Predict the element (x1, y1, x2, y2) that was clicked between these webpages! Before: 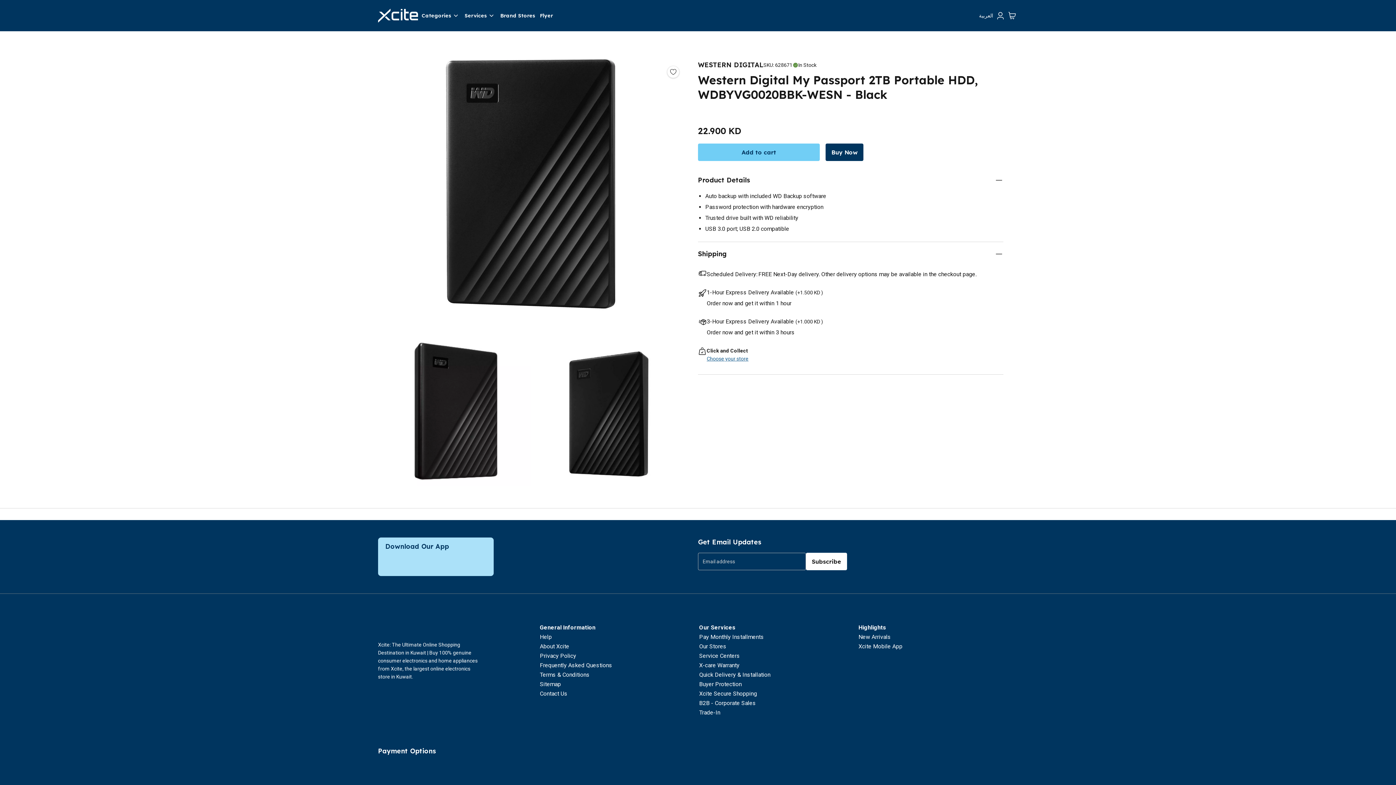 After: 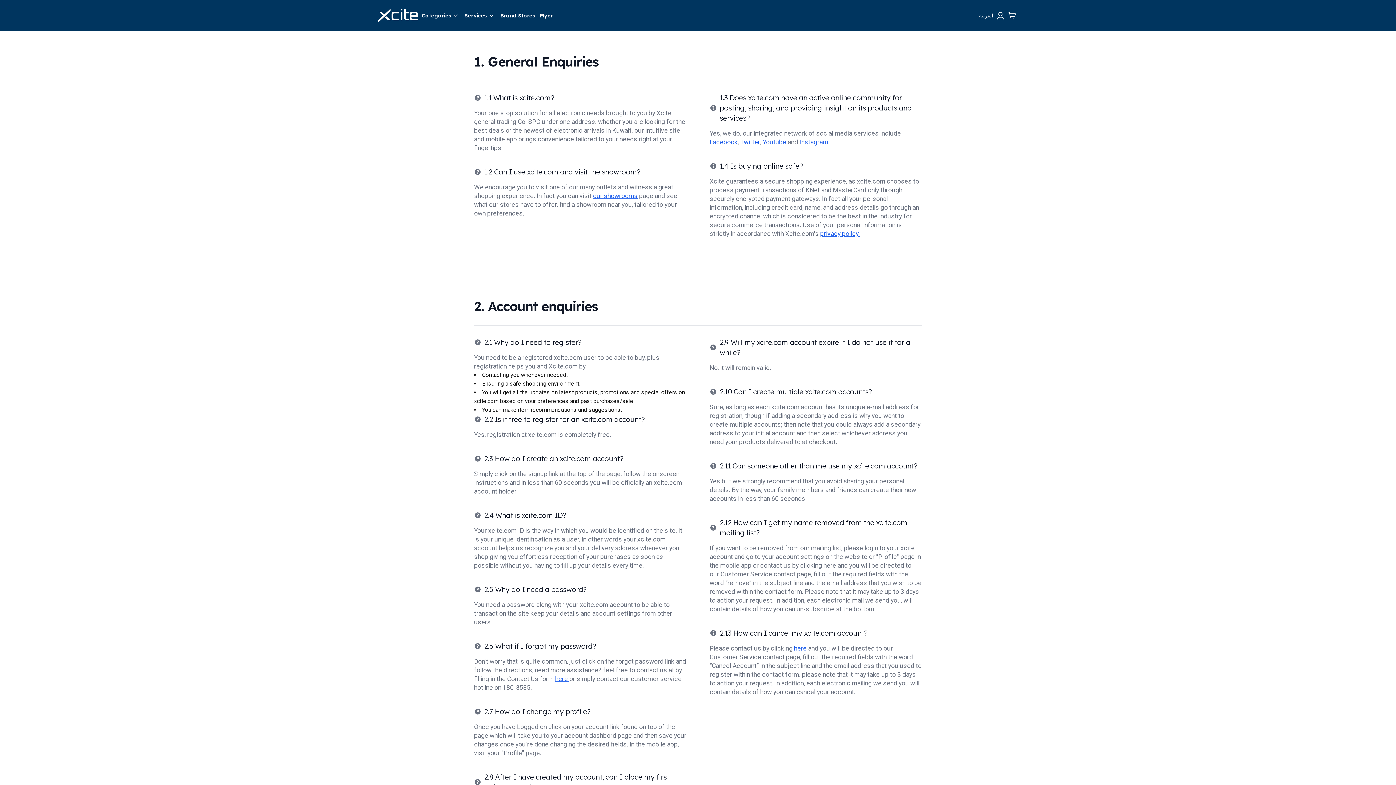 Action: label: Frequently Asked Questions bbox: (539, 662, 612, 669)